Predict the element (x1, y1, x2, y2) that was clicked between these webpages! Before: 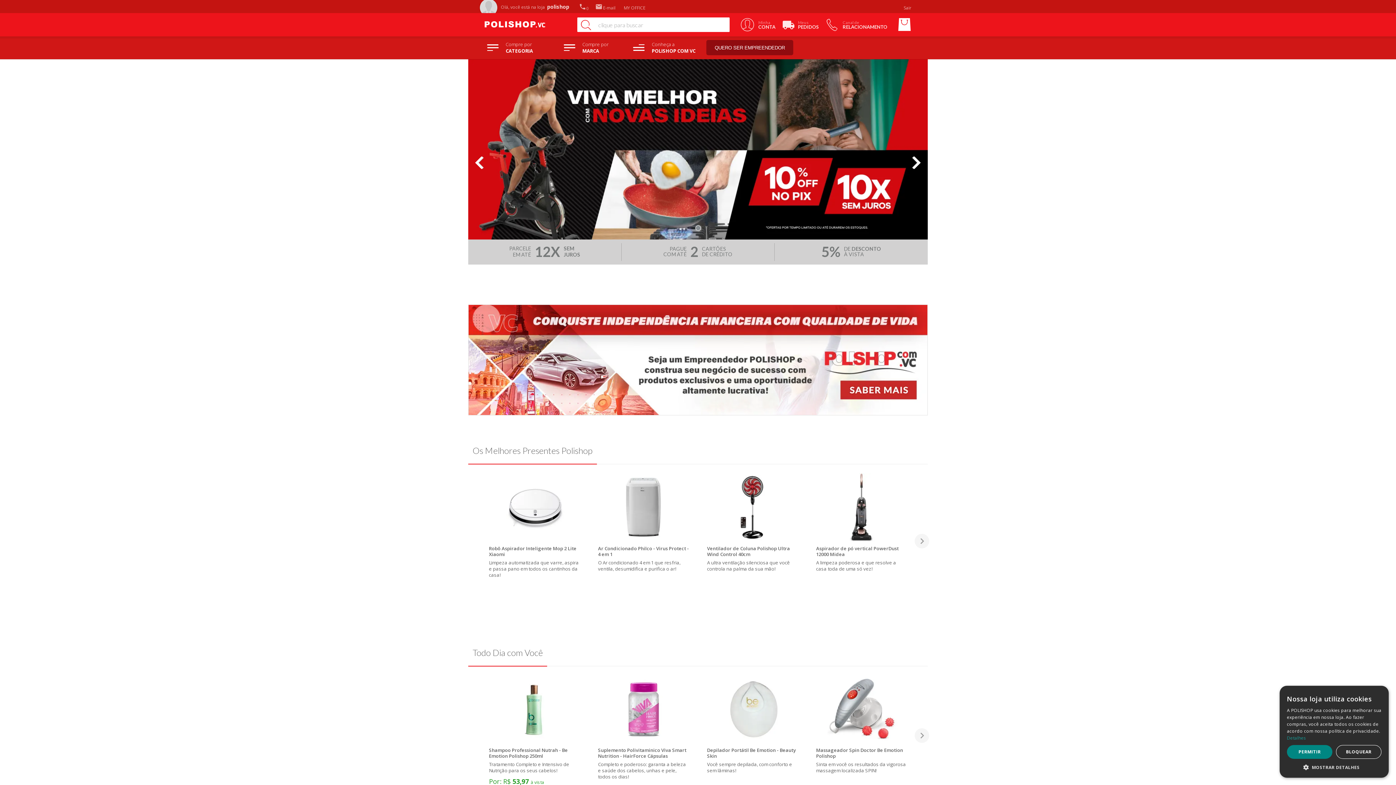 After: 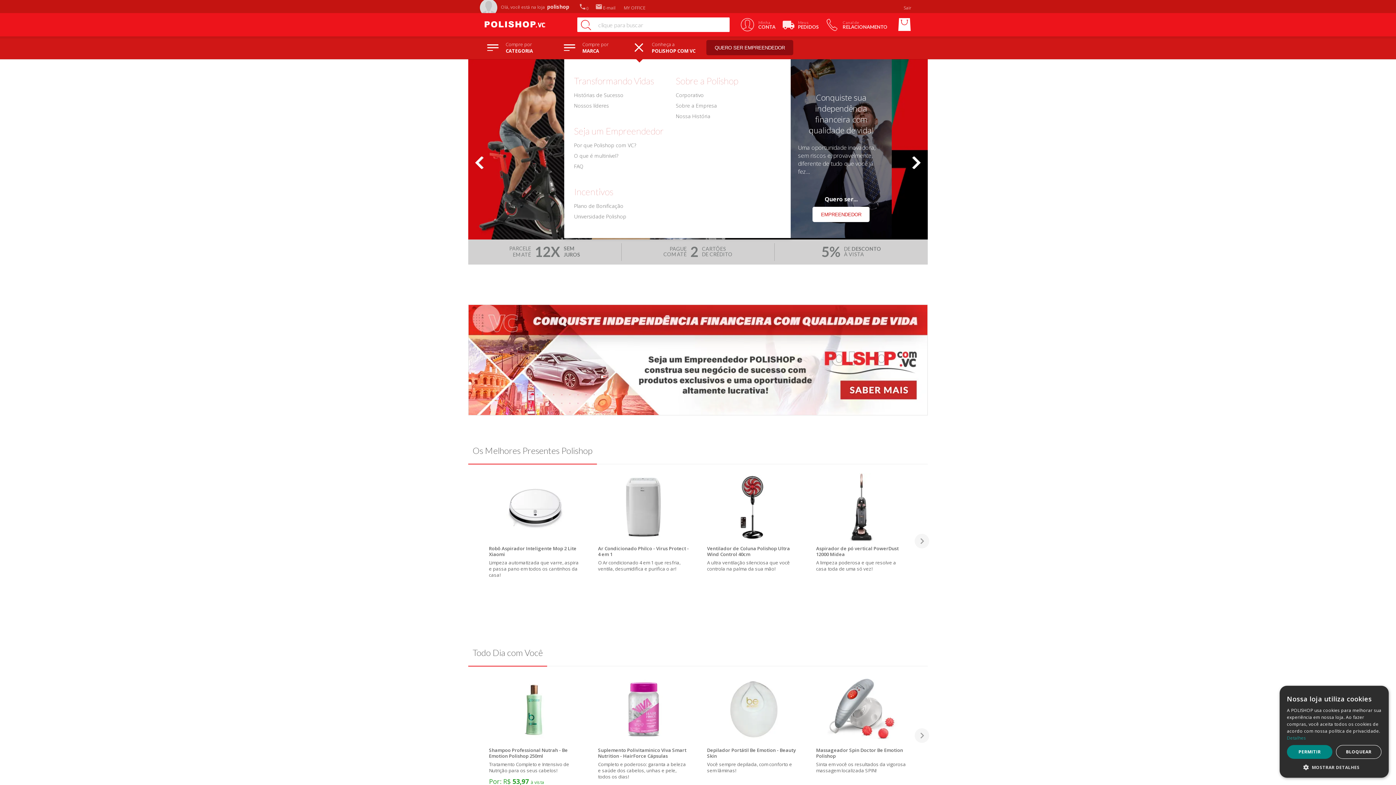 Action: bbox: (633, 44, 644, 50)